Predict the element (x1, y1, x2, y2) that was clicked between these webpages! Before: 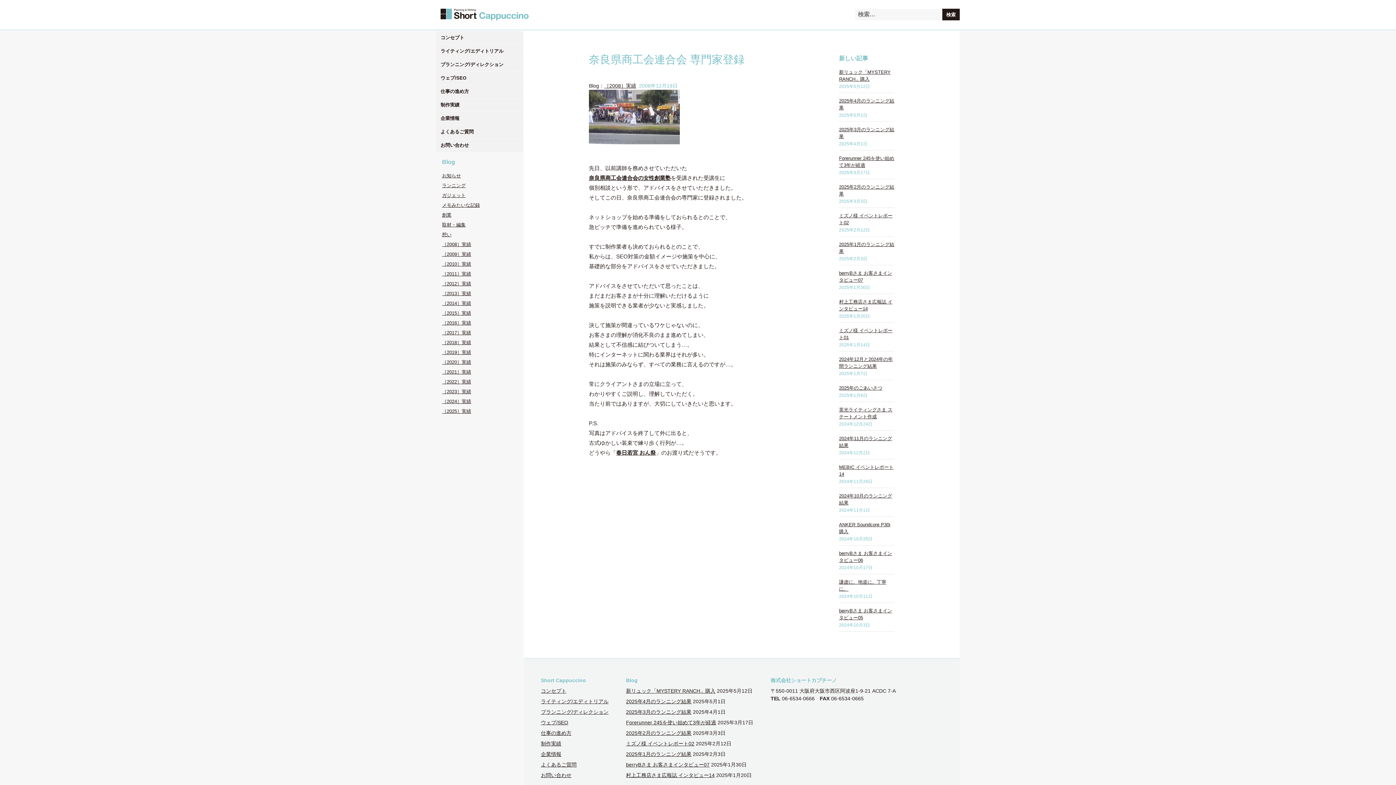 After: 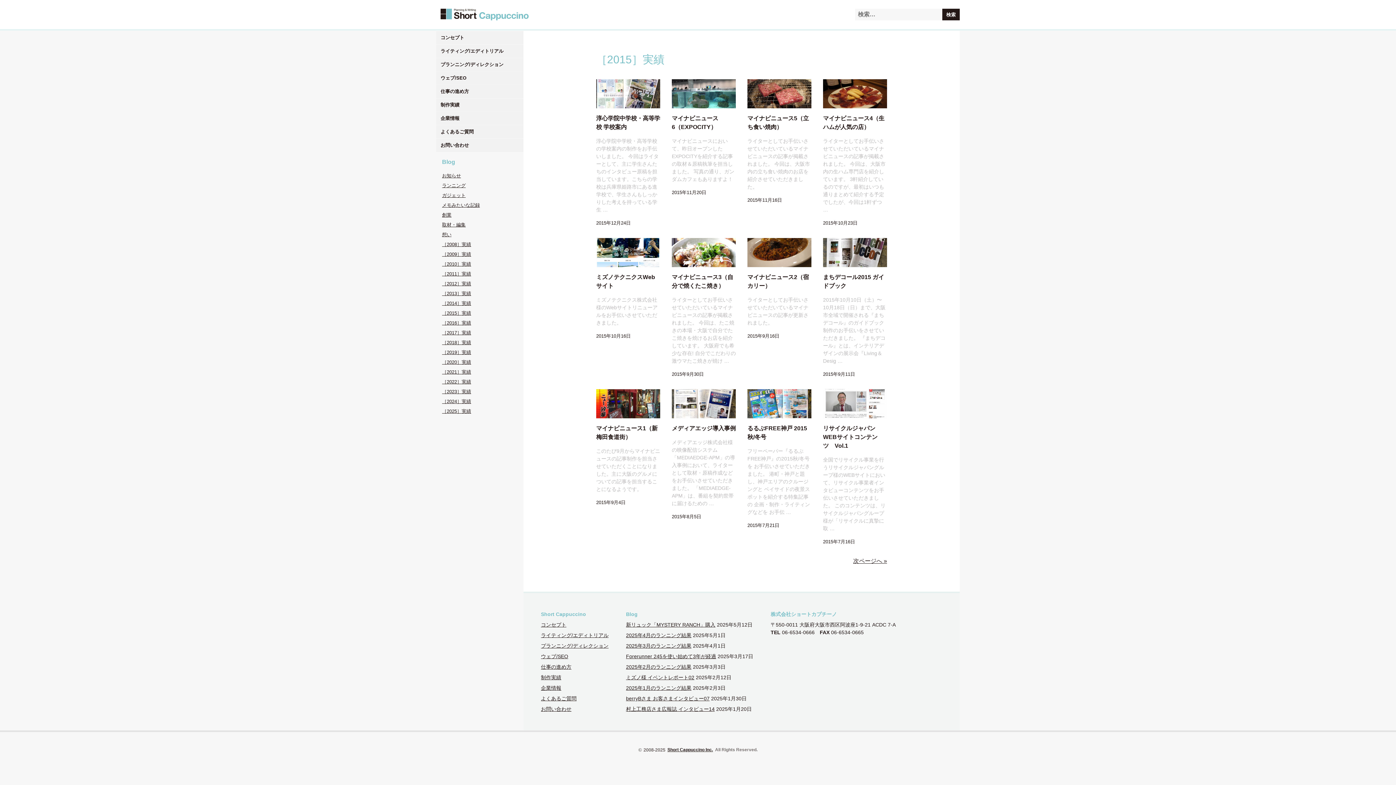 Action: label: ［2015］実績 bbox: (442, 310, 471, 316)